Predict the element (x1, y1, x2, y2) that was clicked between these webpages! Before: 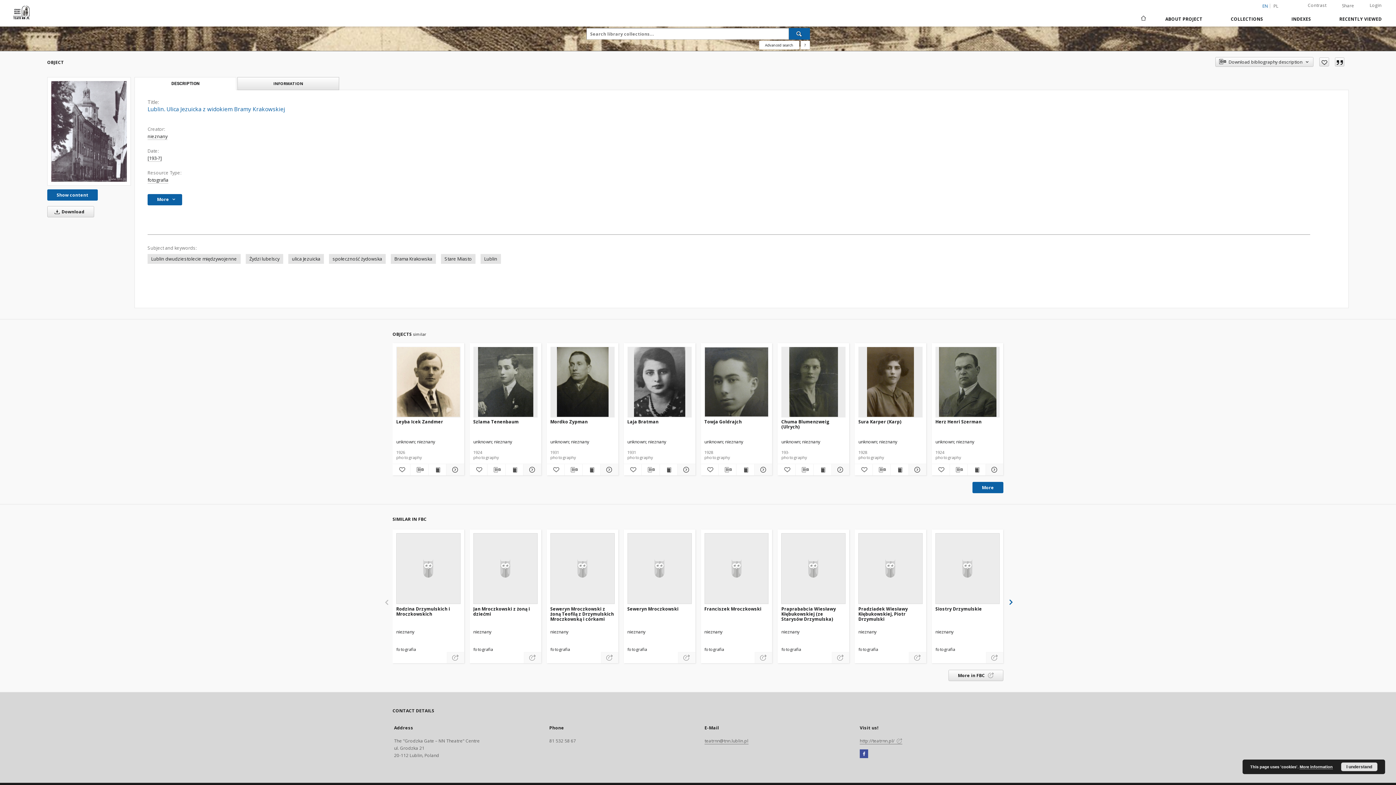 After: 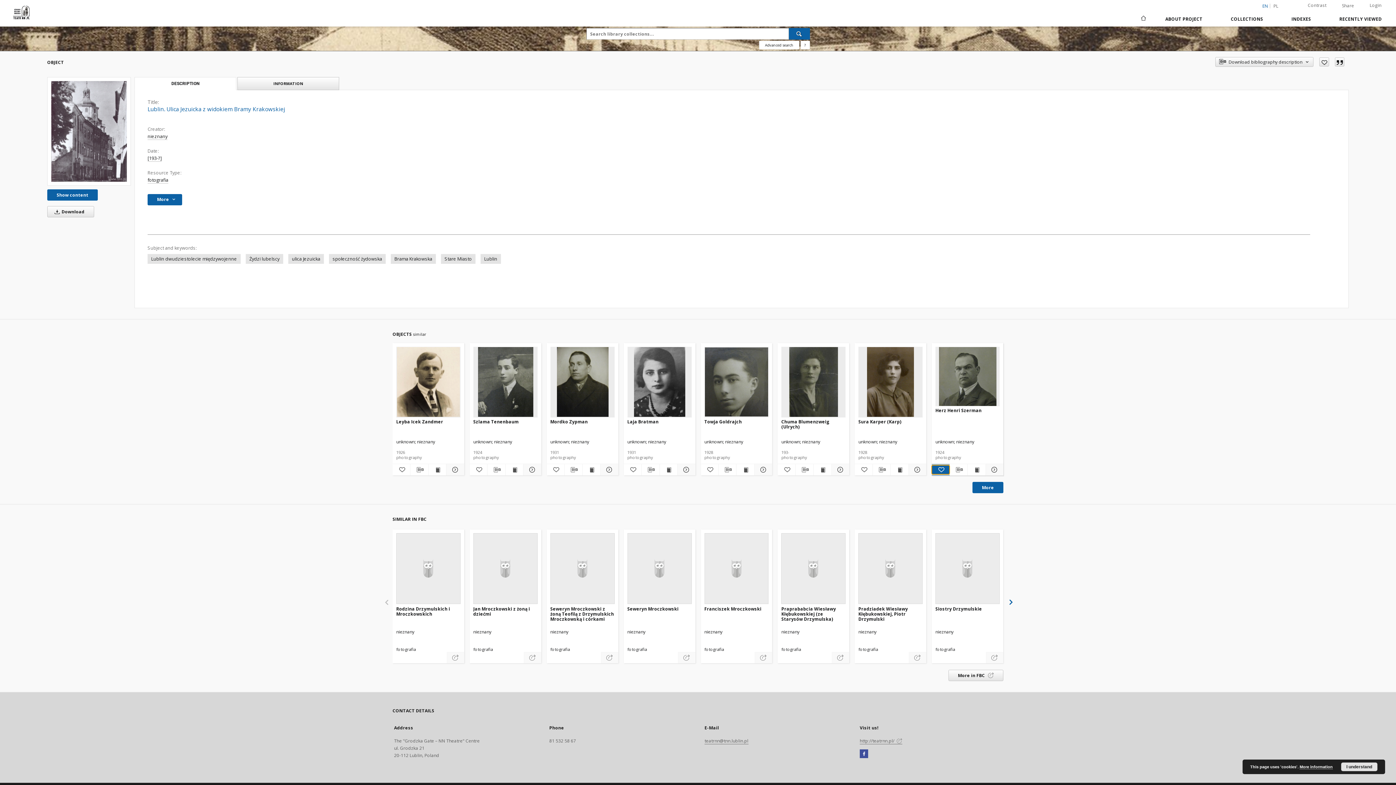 Action: bbox: (932, 465, 949, 474) label: Add to favorites